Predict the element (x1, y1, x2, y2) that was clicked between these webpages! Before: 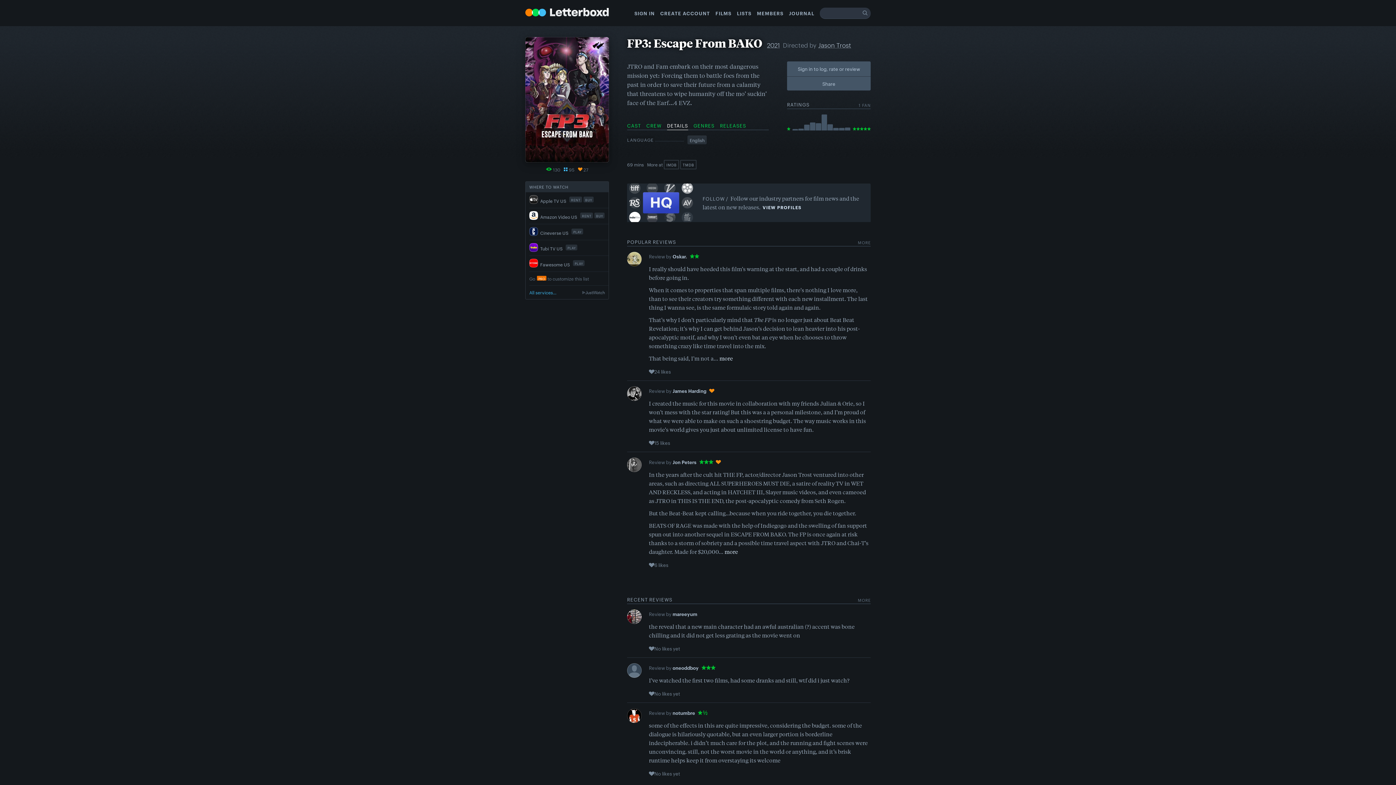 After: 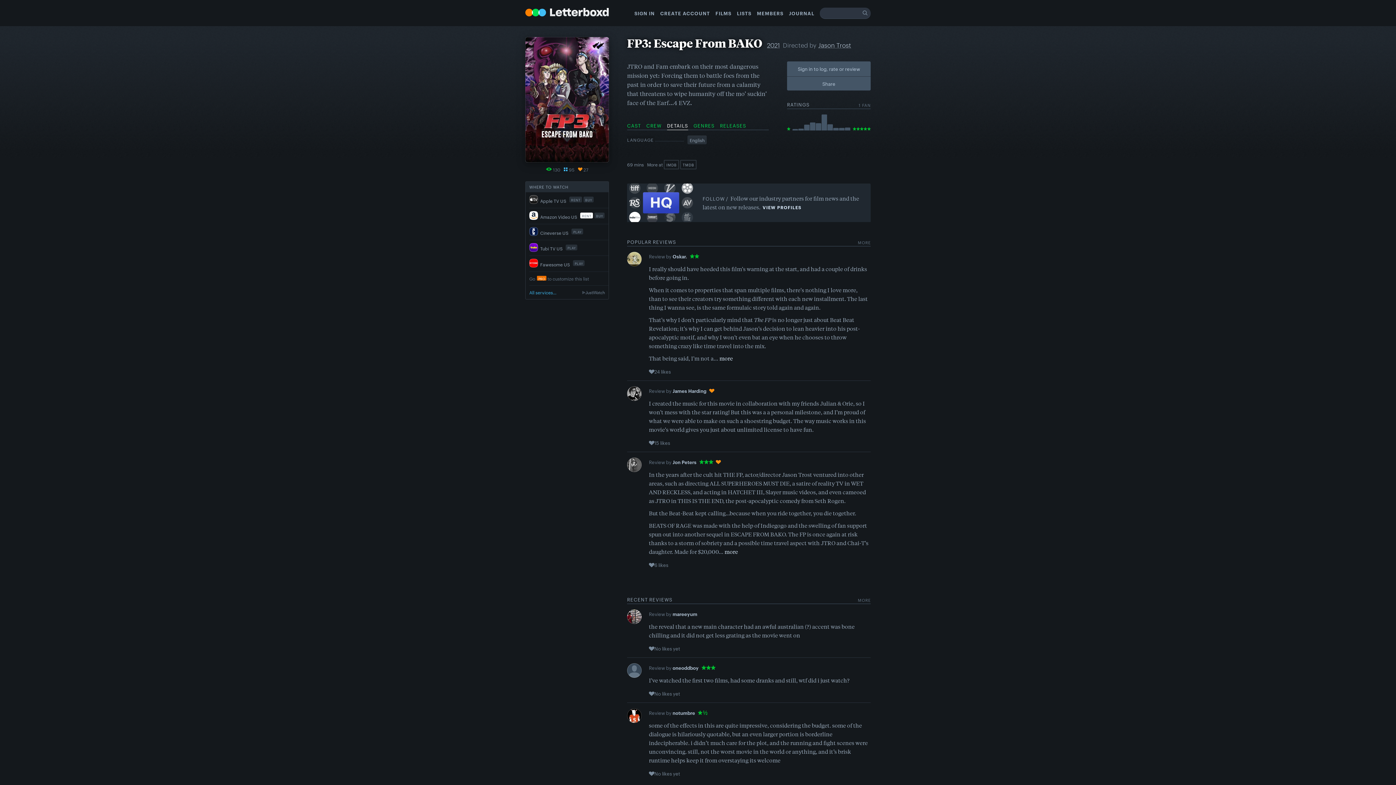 Action: bbox: (580, 212, 592, 218) label: RENT